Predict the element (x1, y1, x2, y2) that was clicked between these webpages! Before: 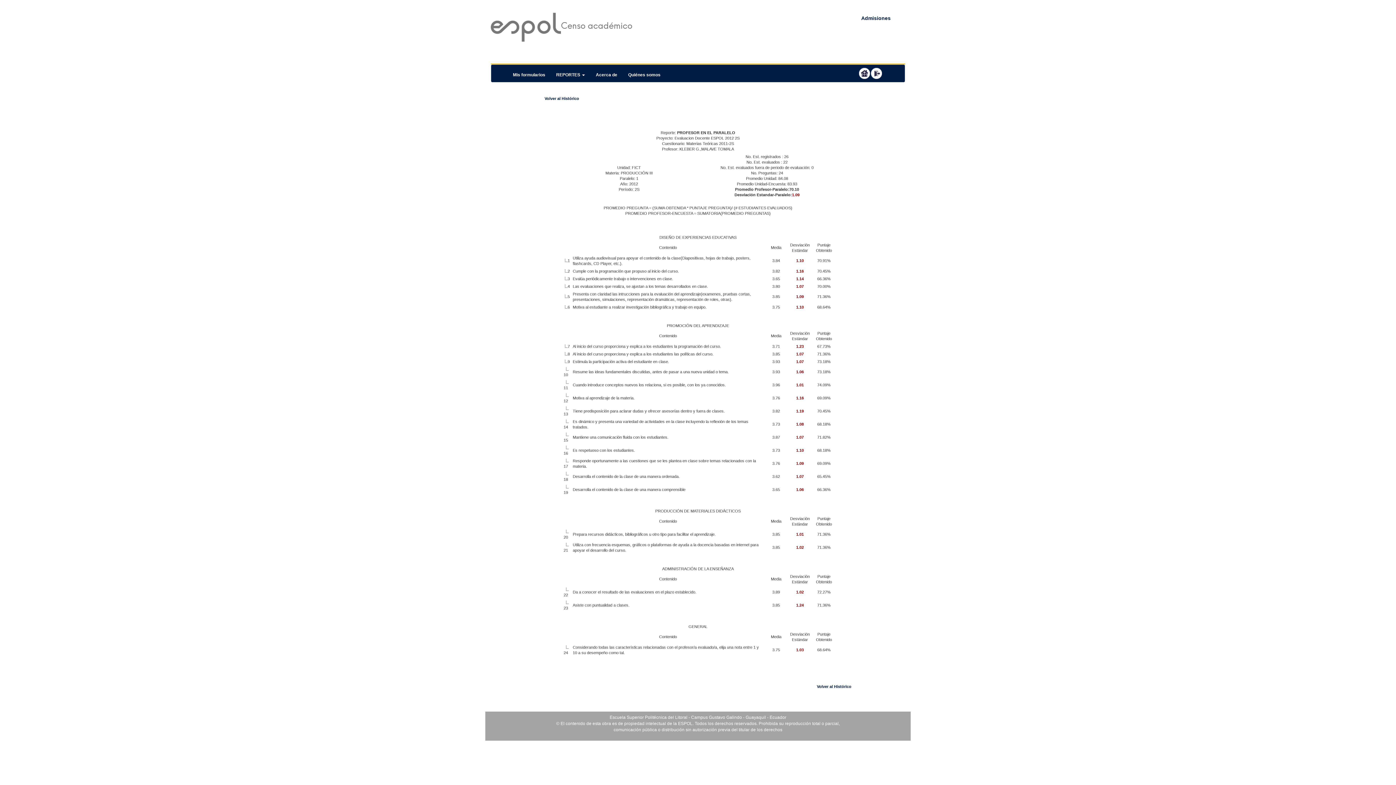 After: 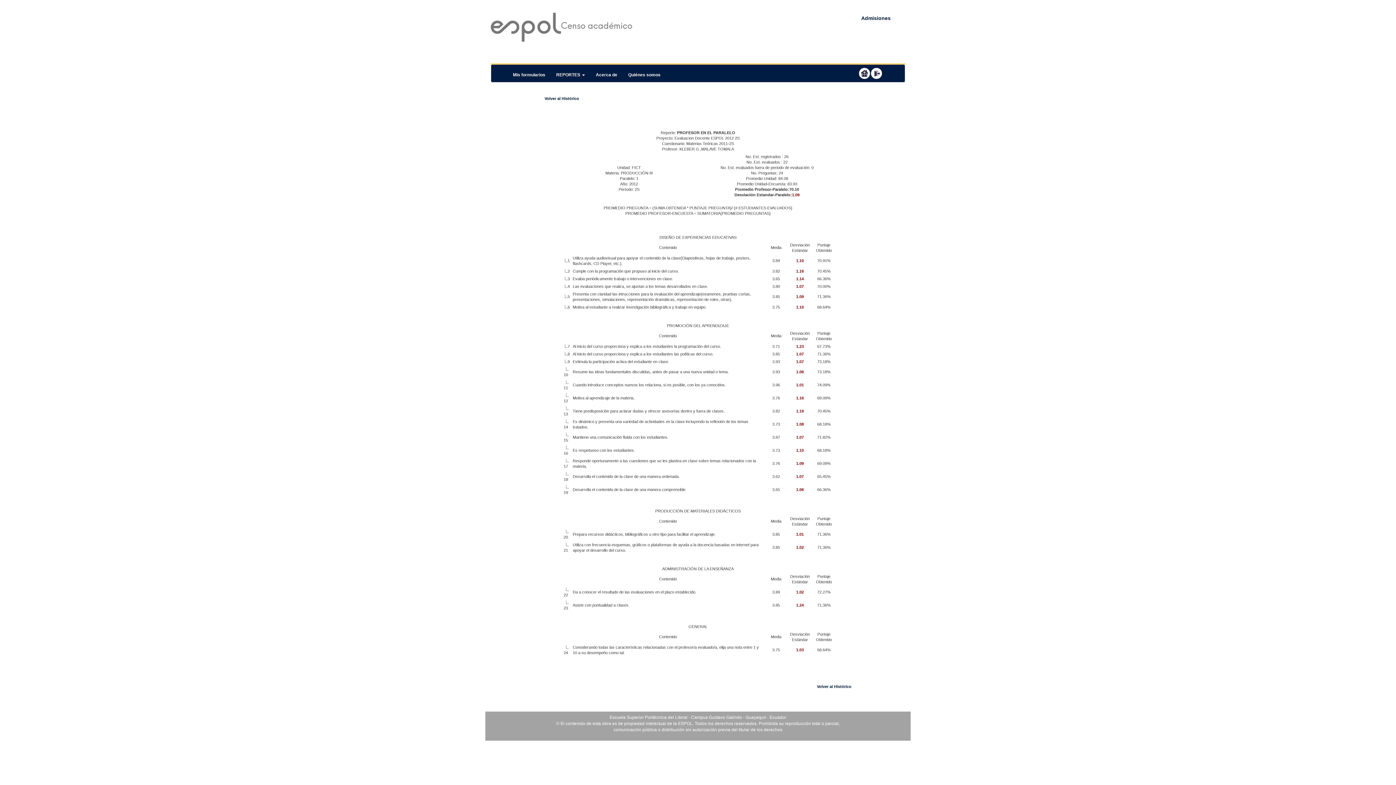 Action: bbox: (796, 359, 804, 364) label: 1.07